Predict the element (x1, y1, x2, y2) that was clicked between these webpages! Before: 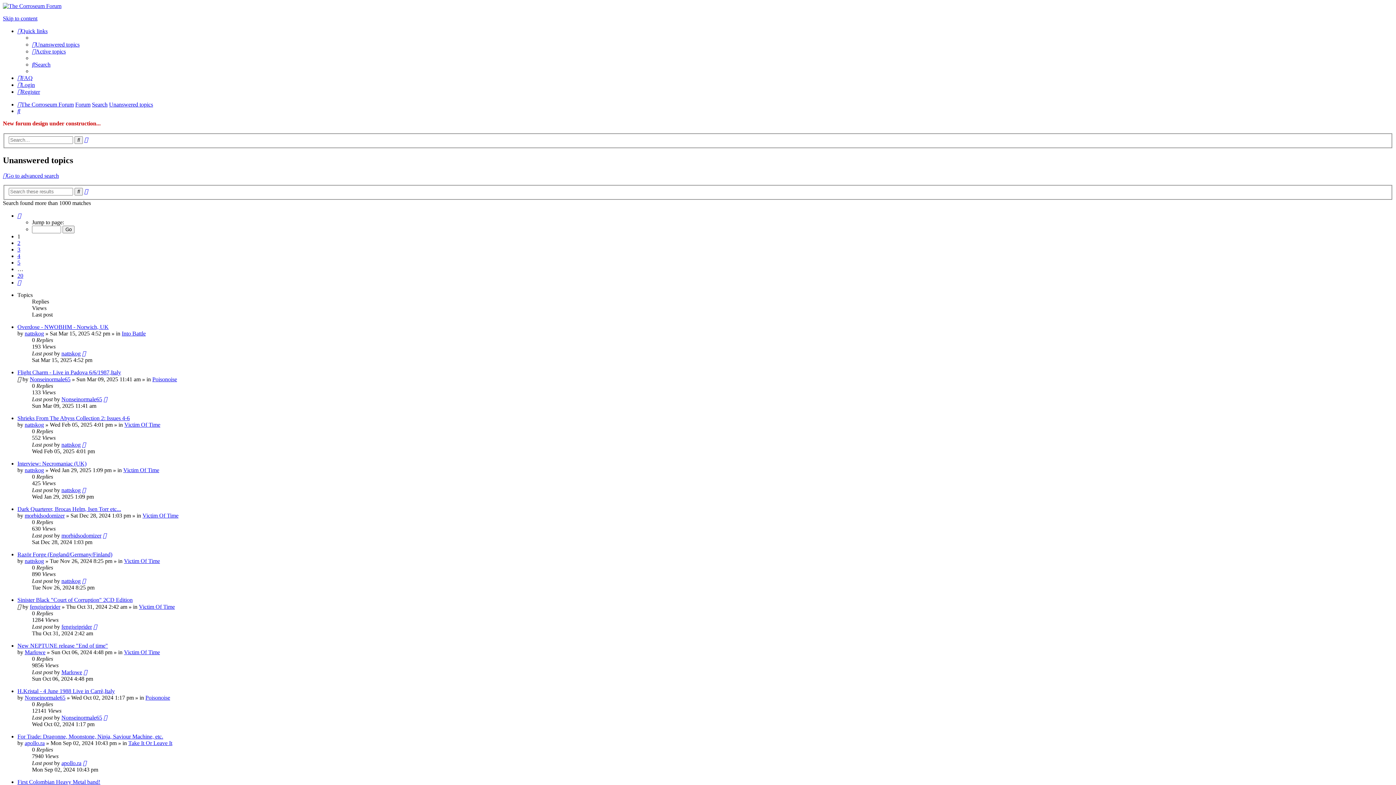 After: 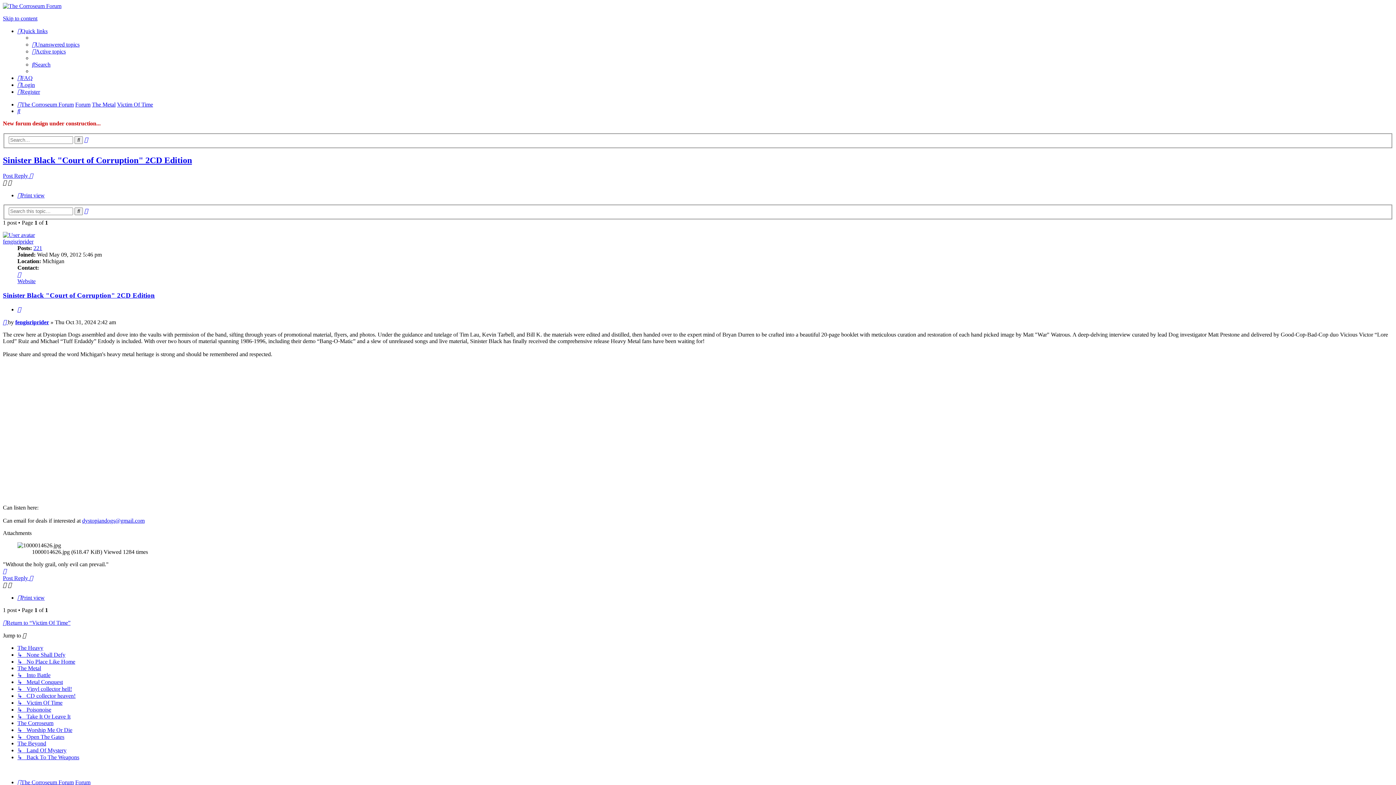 Action: label: Sinister Black "Court of Corruption" 2CD Edition bbox: (17, 597, 132, 603)